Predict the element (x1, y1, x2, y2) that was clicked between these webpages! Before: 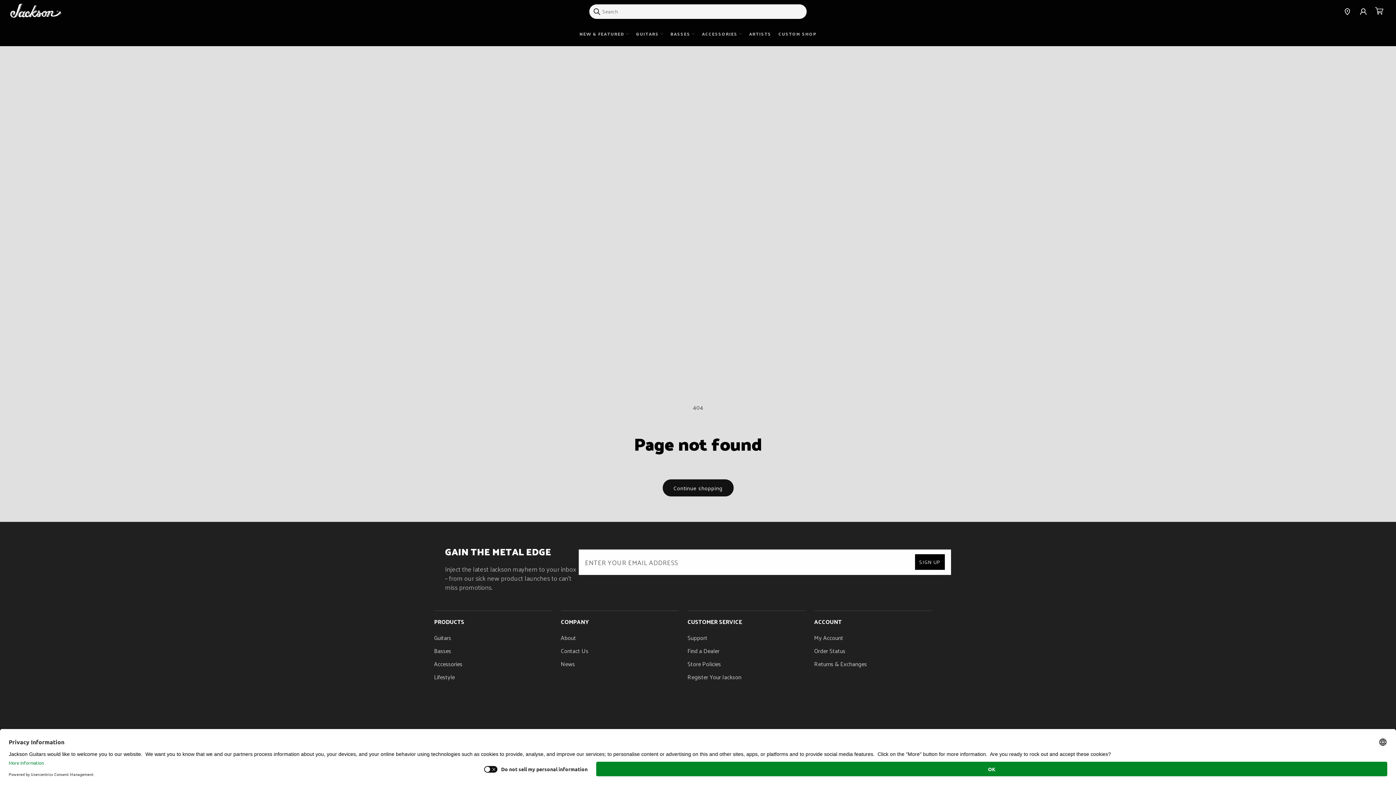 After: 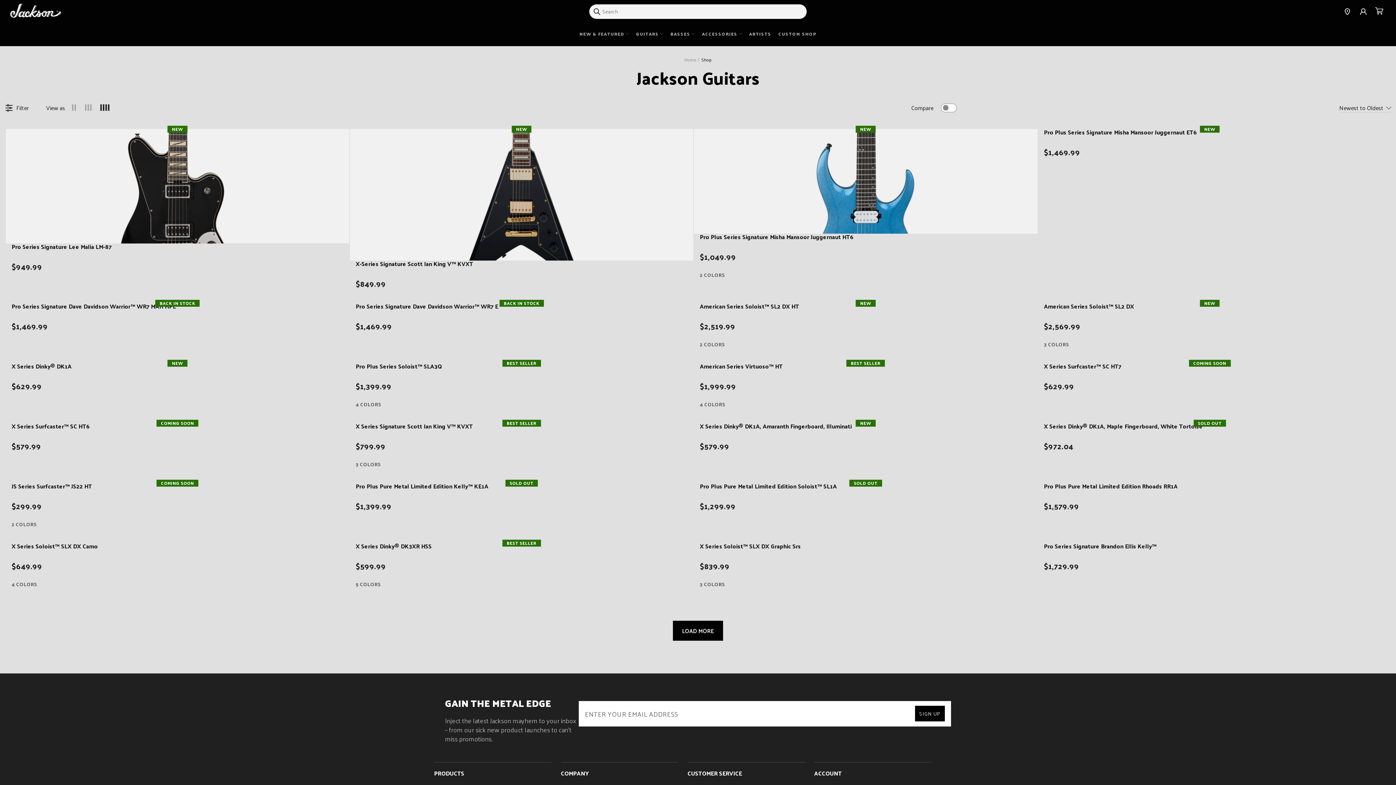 Action: bbox: (434, 631, 451, 644) label: Guitars